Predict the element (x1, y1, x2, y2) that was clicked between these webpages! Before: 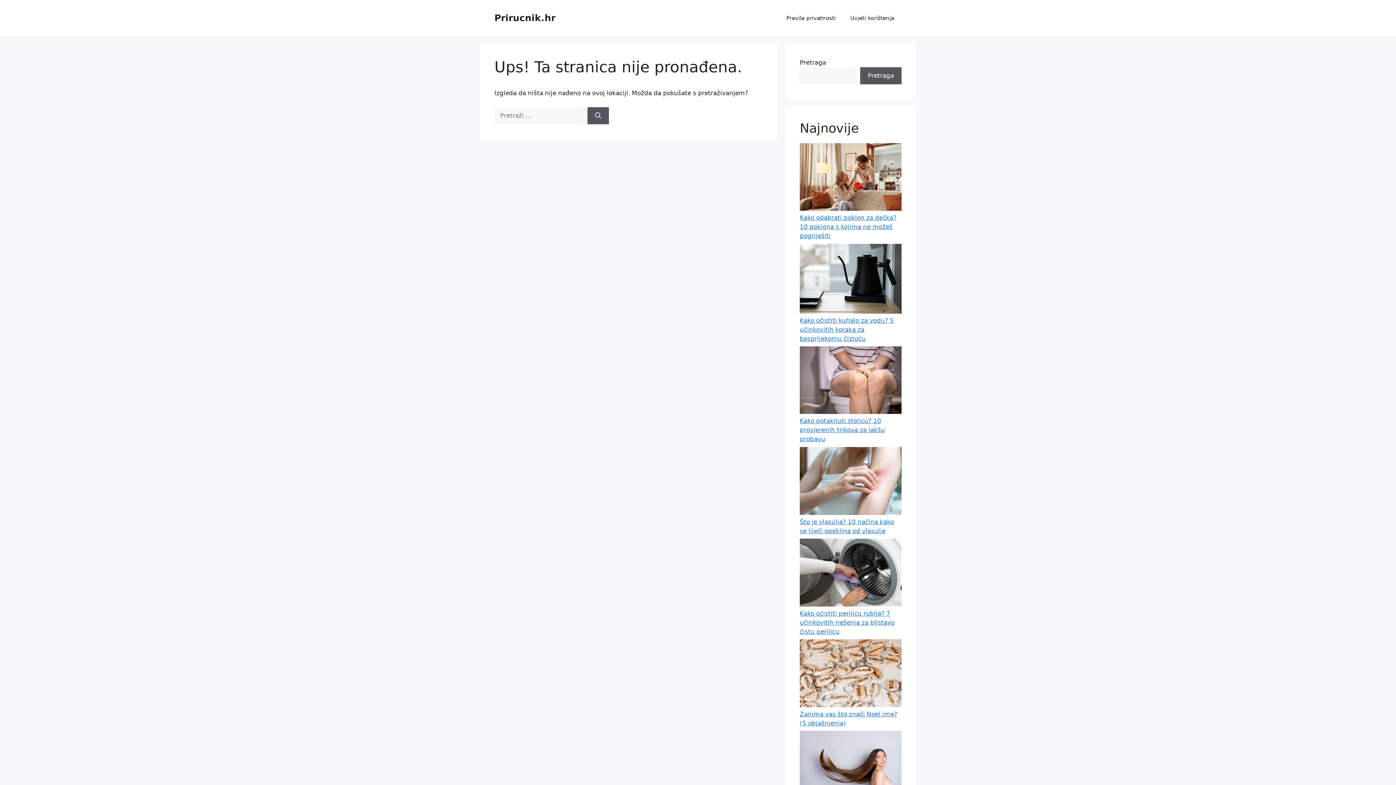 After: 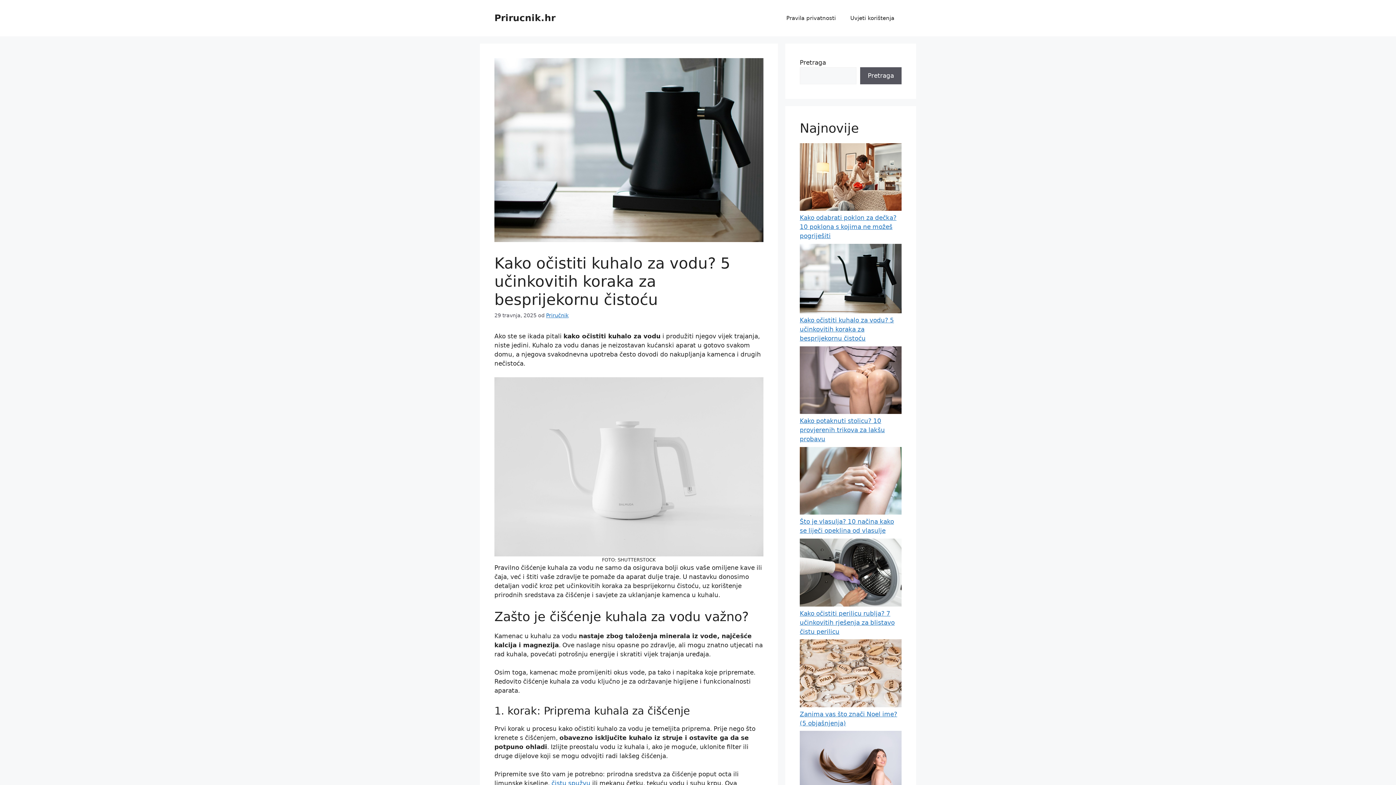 Action: bbox: (800, 316, 894, 342) label: Kako očistiti kuhalo za vodu? 5 učinkovitih koraka za besprijekornu čistoću